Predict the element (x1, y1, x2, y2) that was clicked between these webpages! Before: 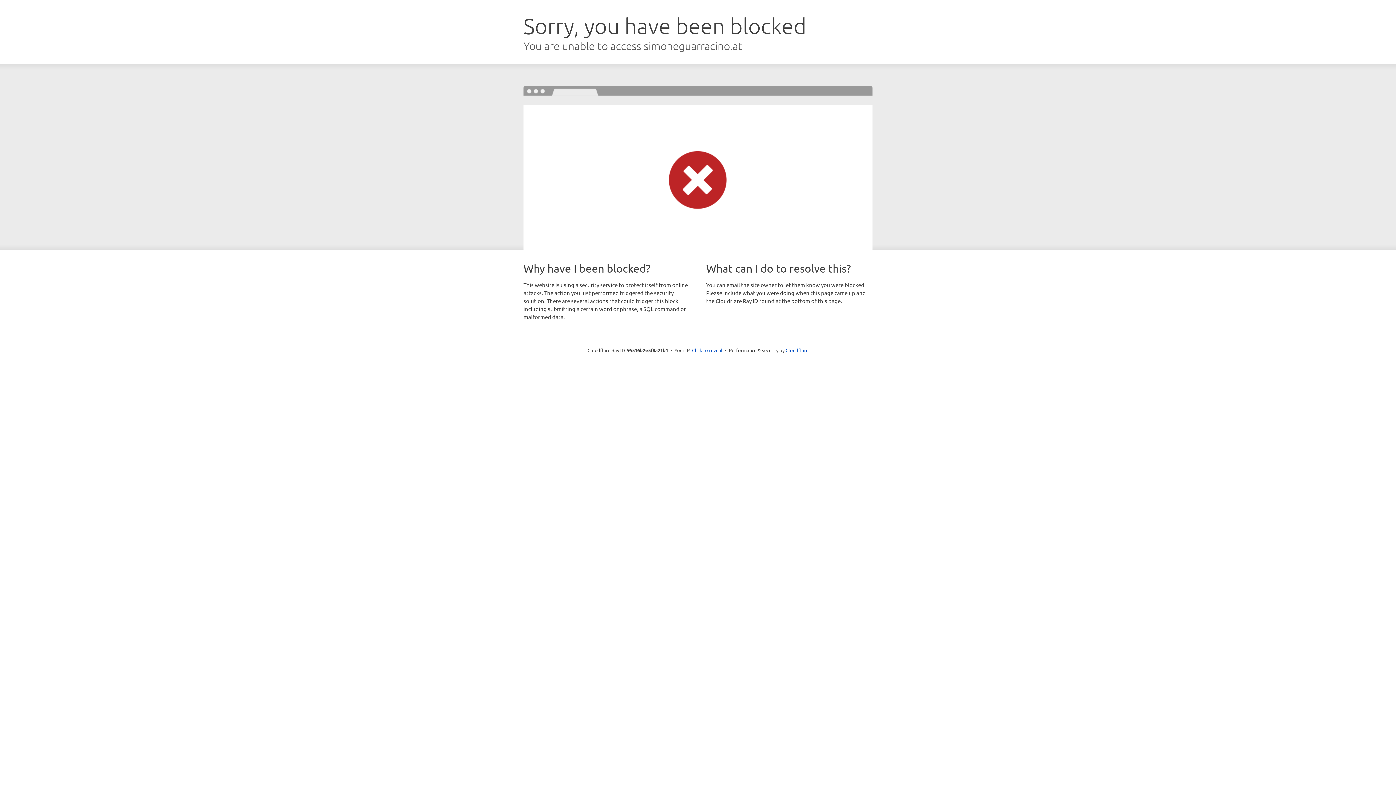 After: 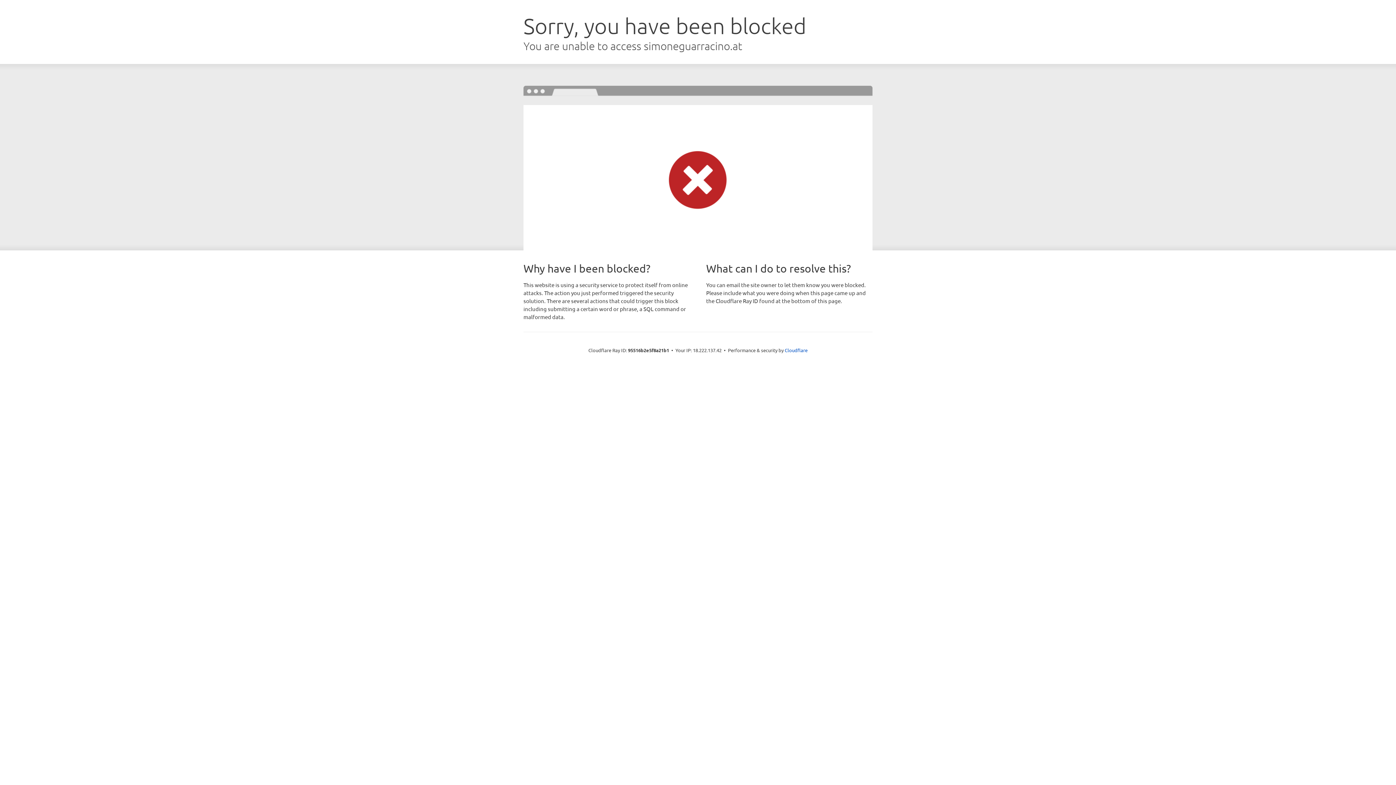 Action: label: Click to reveal bbox: (692, 346, 722, 353)